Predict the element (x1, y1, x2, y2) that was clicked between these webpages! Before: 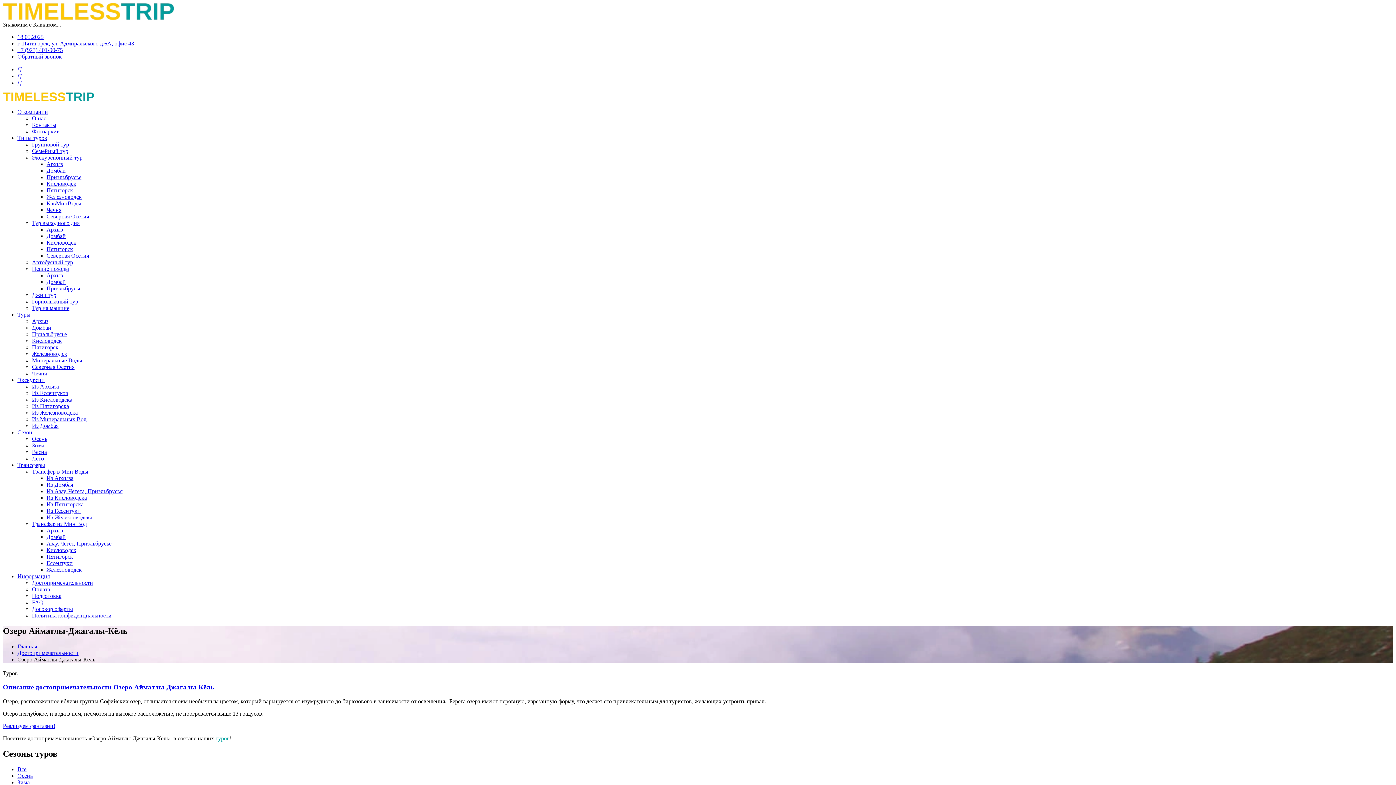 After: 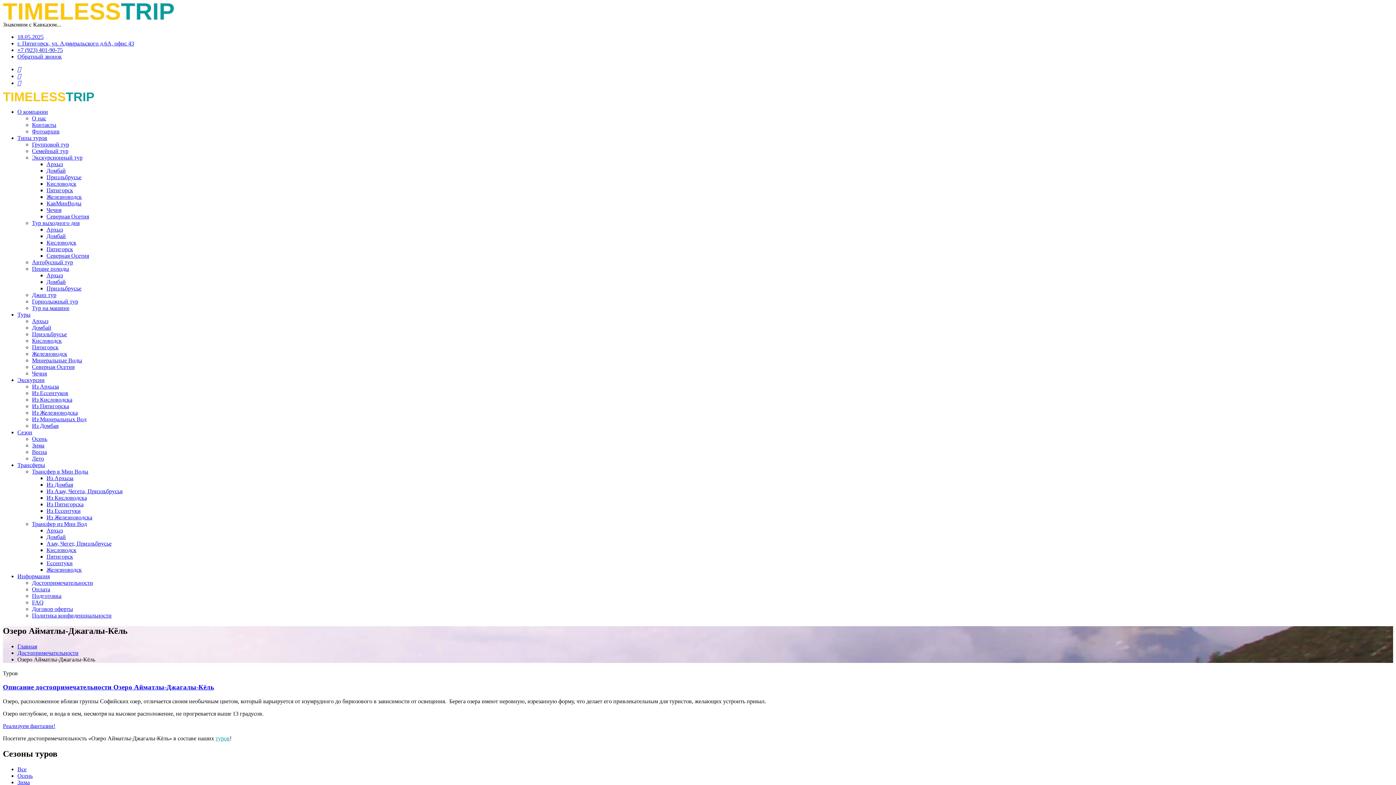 Action: bbox: (17, 66, 21, 72)